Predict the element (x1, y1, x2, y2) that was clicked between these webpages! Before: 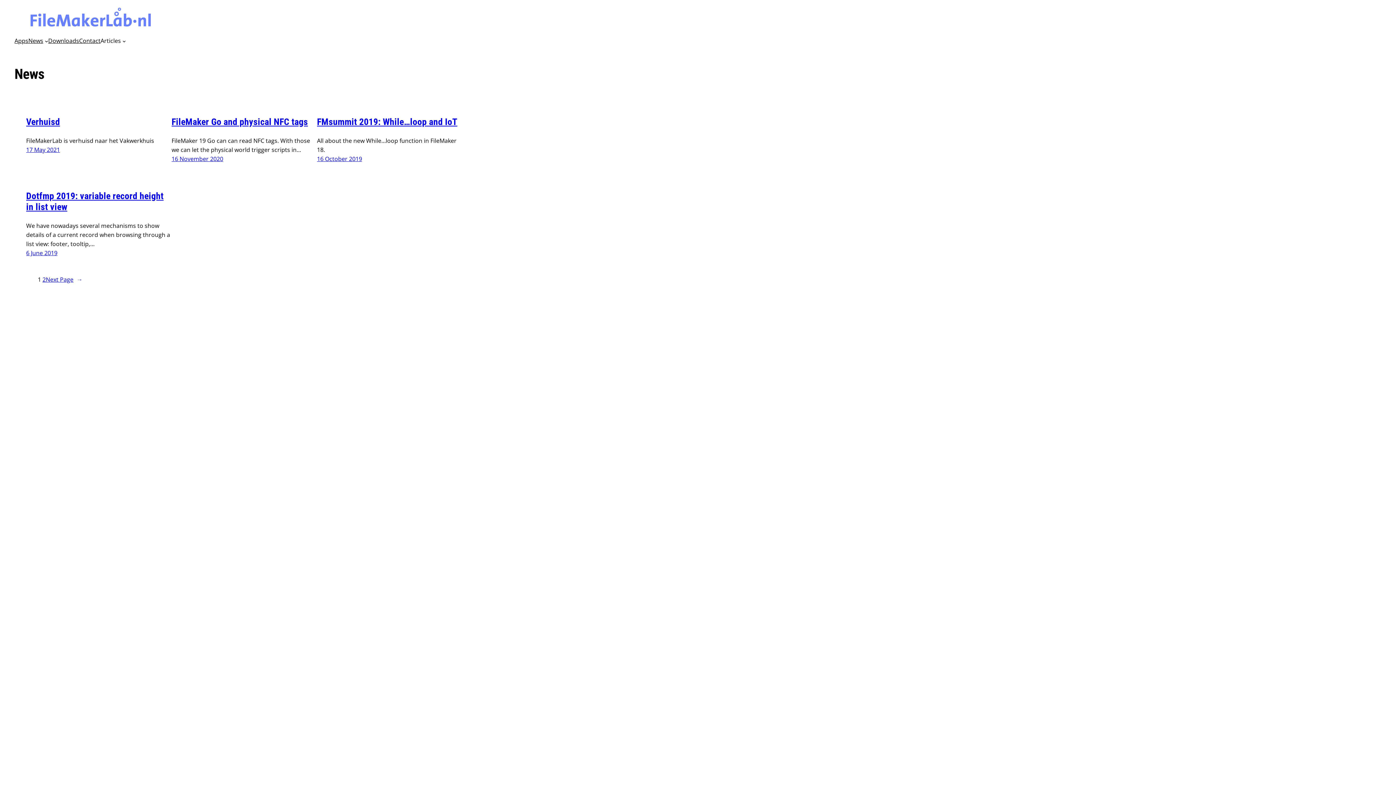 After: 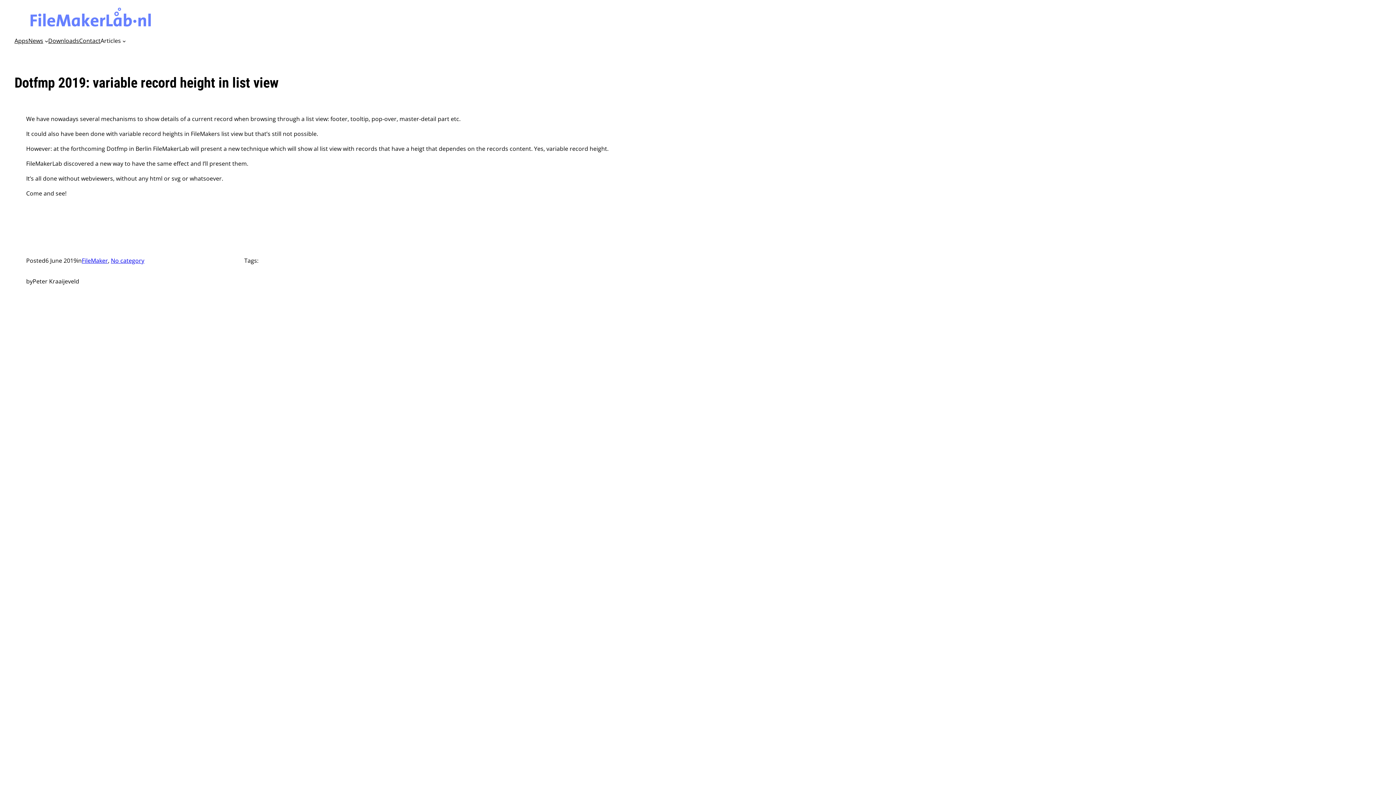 Action: label: Dotfmp 2019: variable record height in list view bbox: (26, 190, 163, 212)